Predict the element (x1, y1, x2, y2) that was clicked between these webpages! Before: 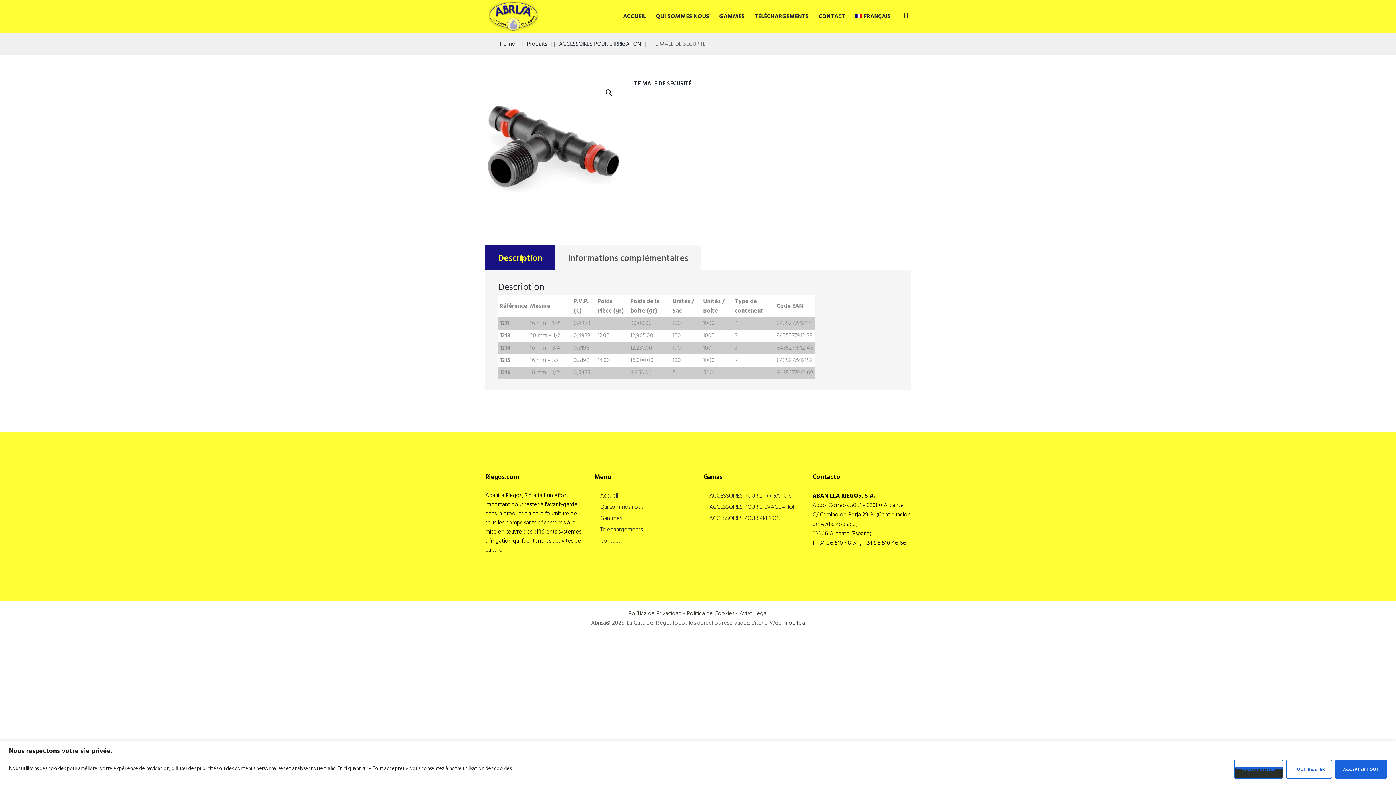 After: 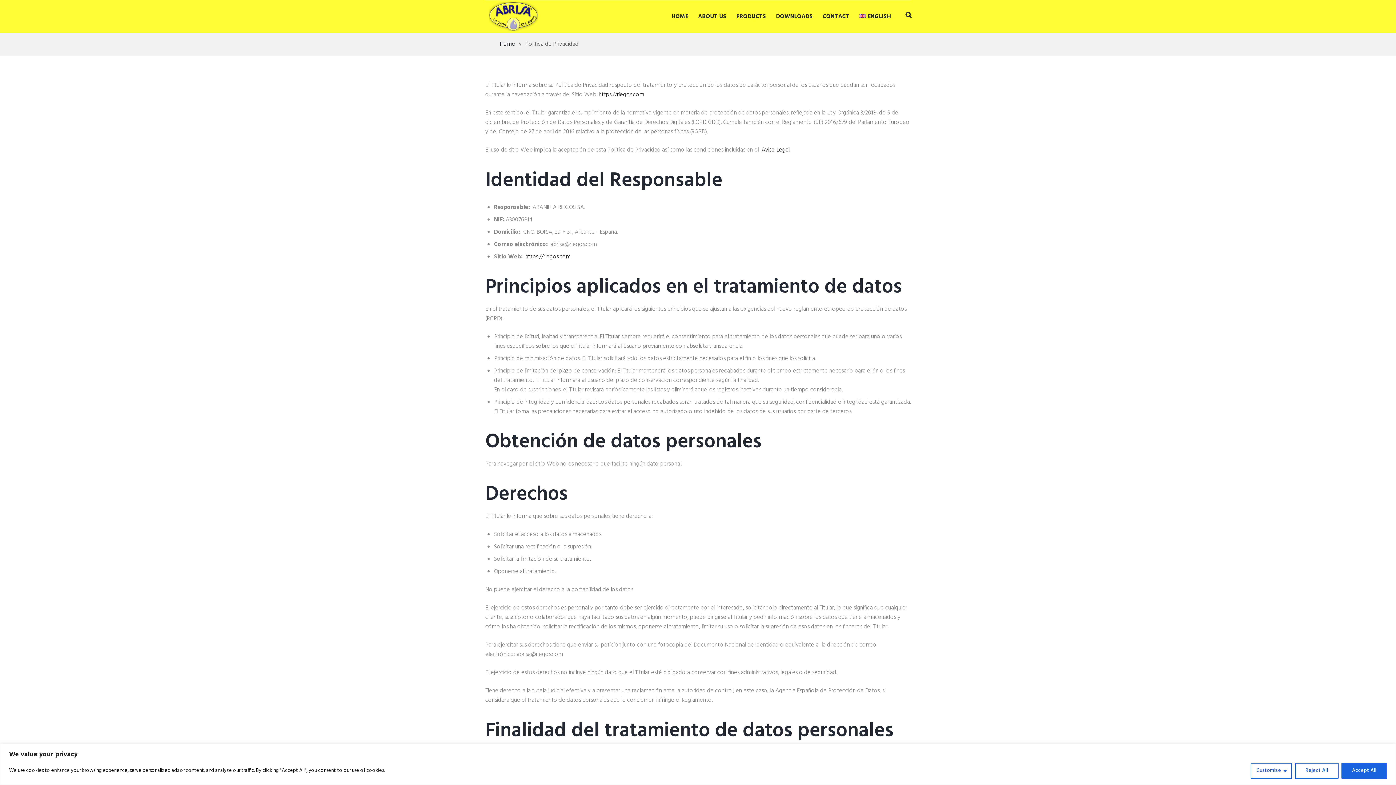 Action: label: Política de Privacidad bbox: (628, 609, 681, 618)